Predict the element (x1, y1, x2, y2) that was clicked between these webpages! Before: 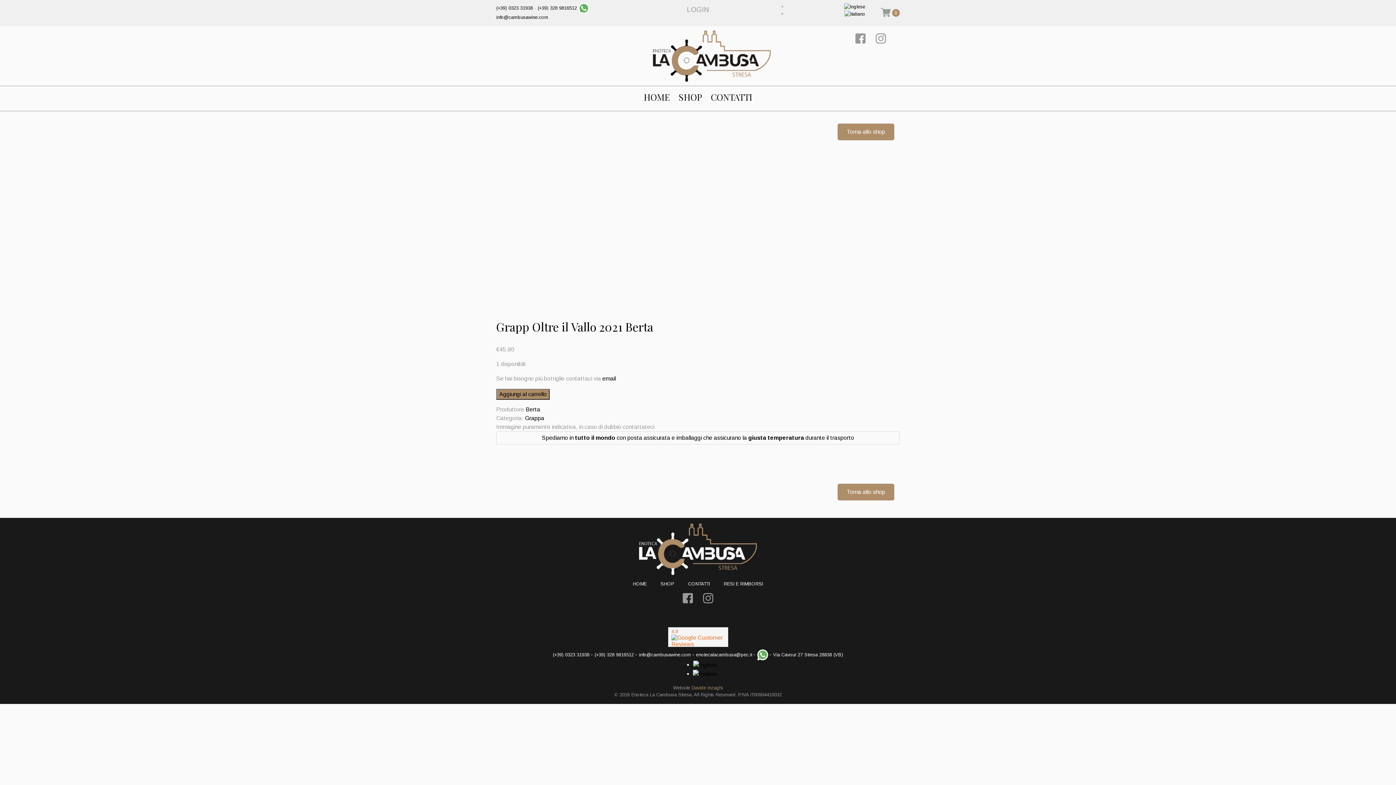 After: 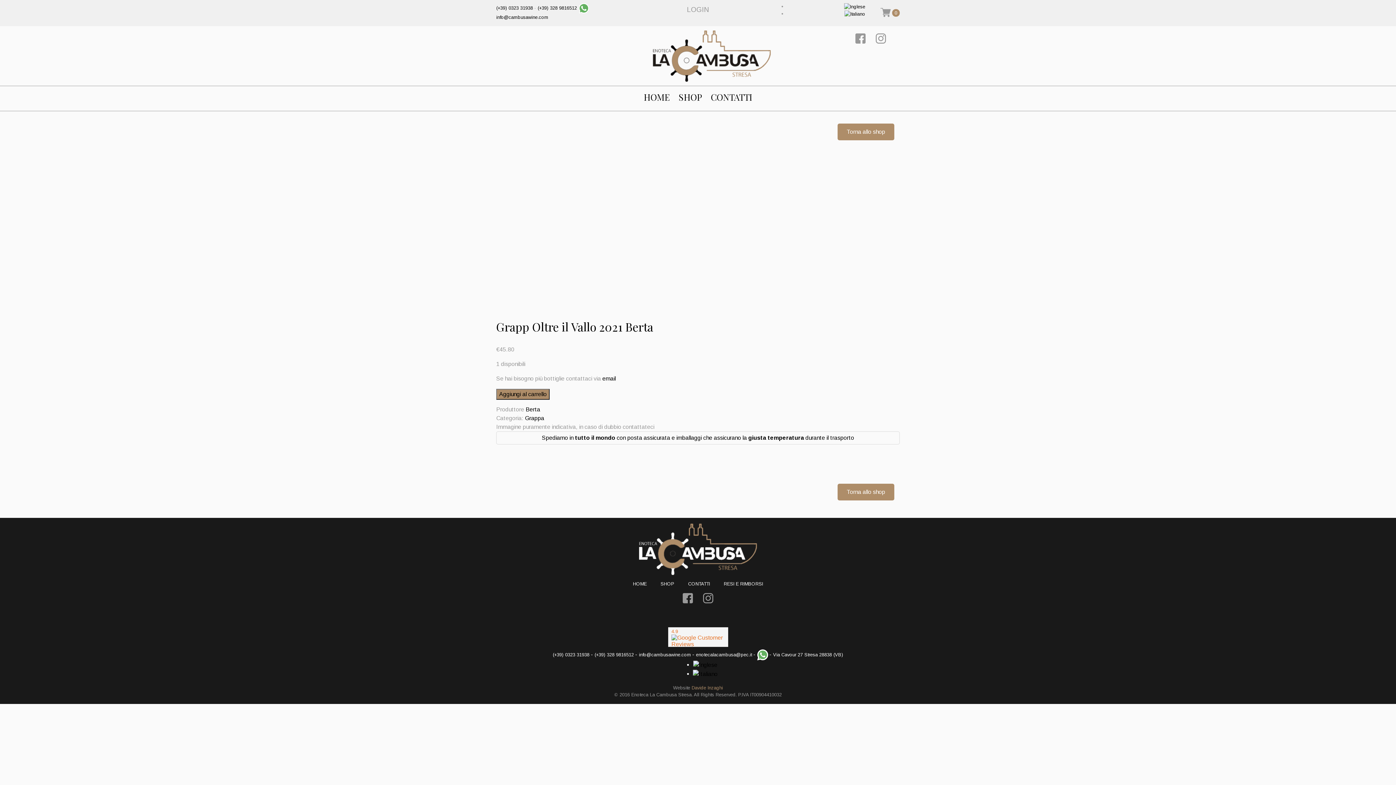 Action: label: enotecalacambusa@pec.it bbox: (696, 652, 752, 657)